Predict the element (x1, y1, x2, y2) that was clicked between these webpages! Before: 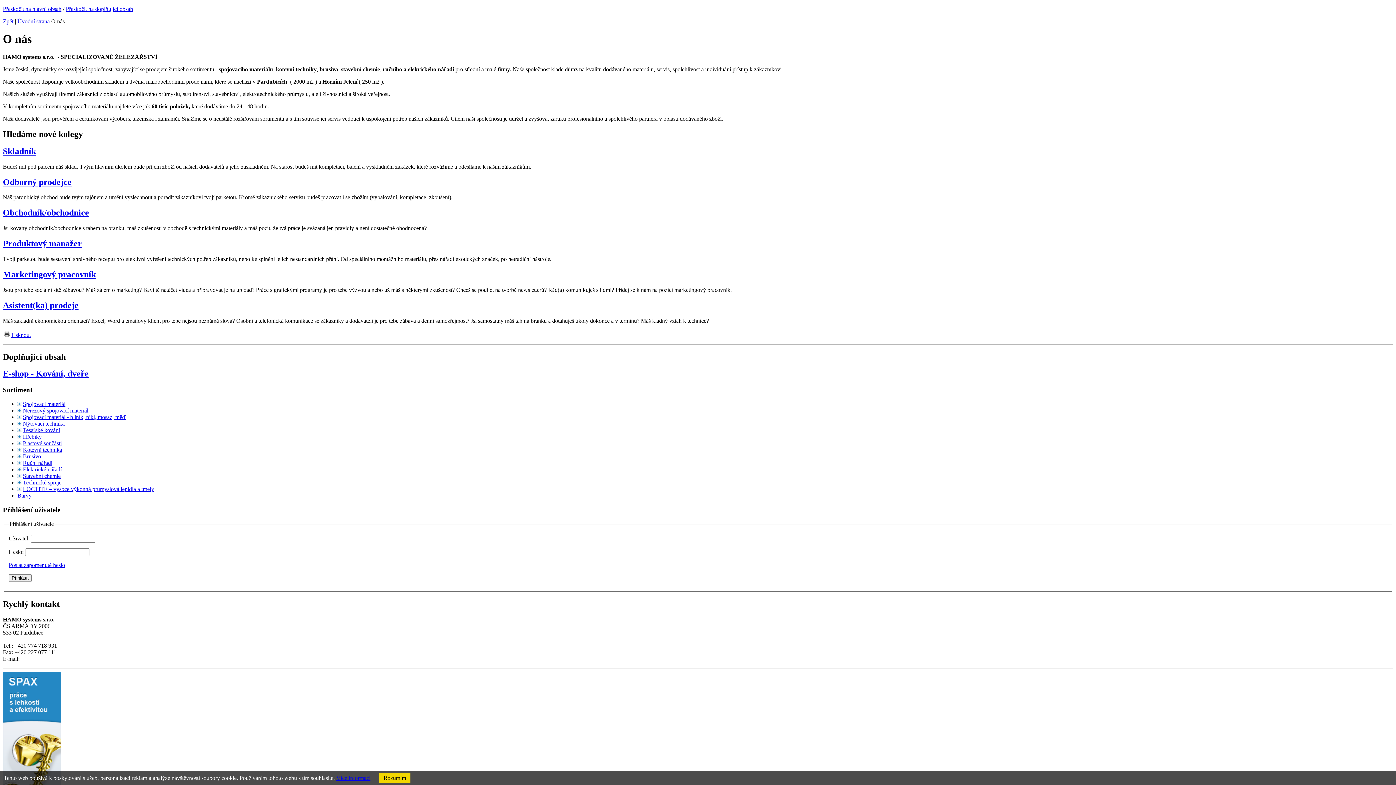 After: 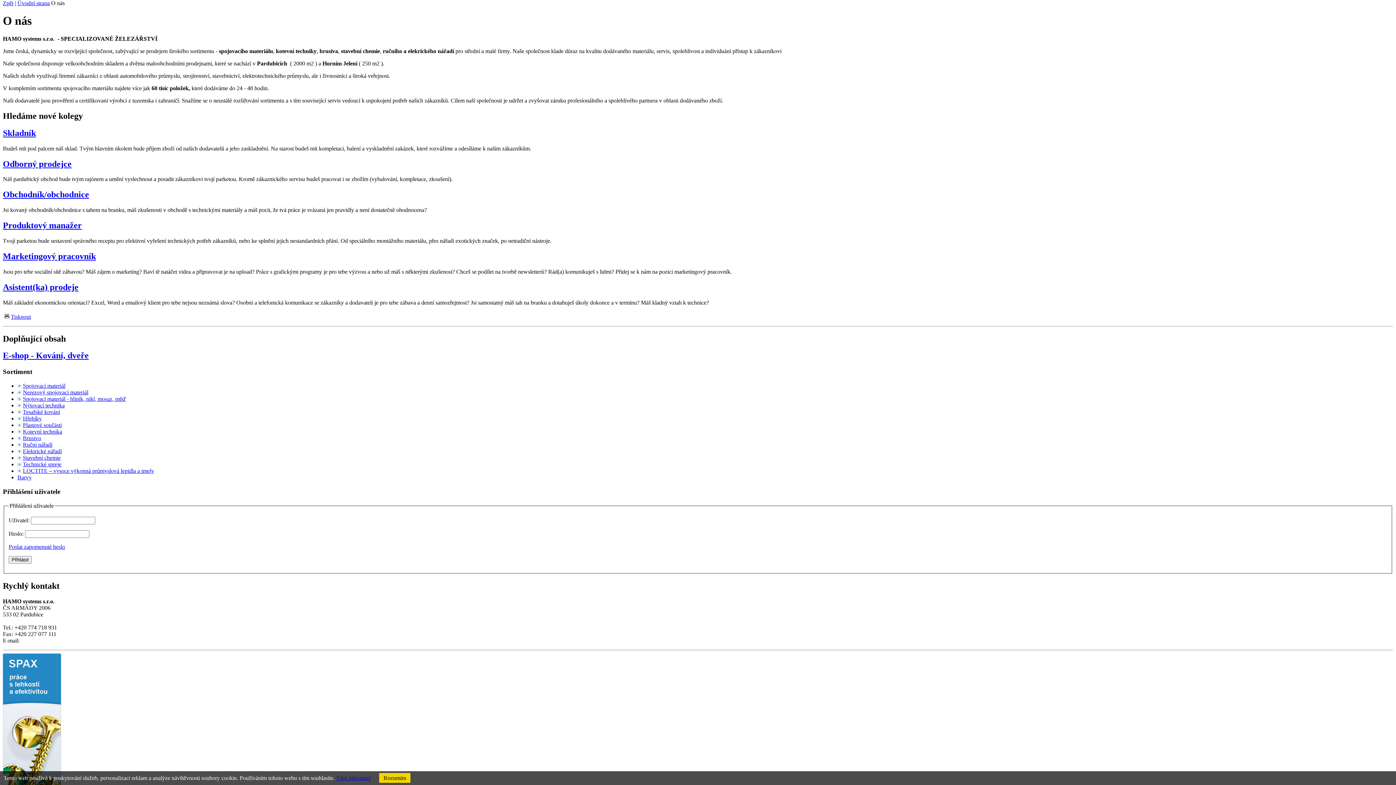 Action: bbox: (2, 5, 61, 12) label: Přeskočit na hlavní obsah